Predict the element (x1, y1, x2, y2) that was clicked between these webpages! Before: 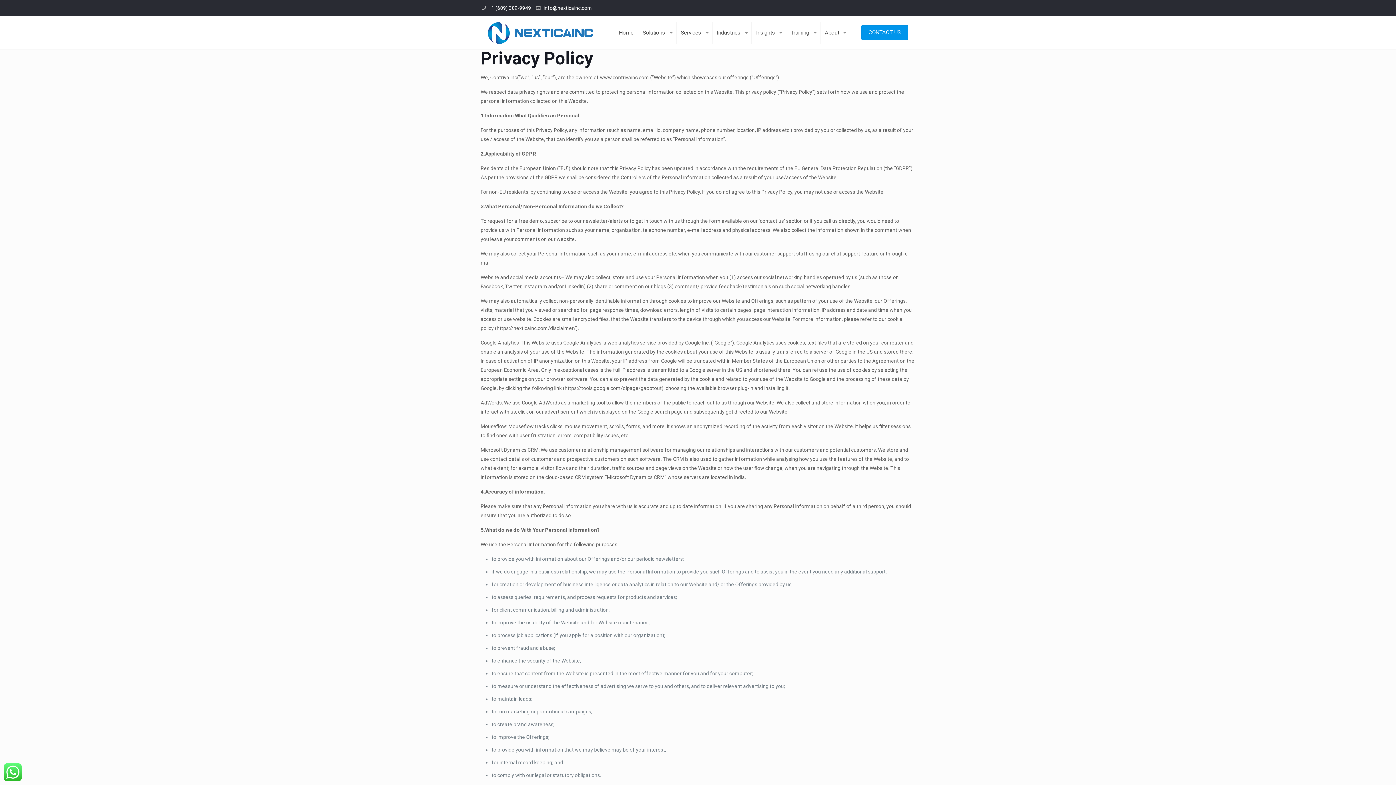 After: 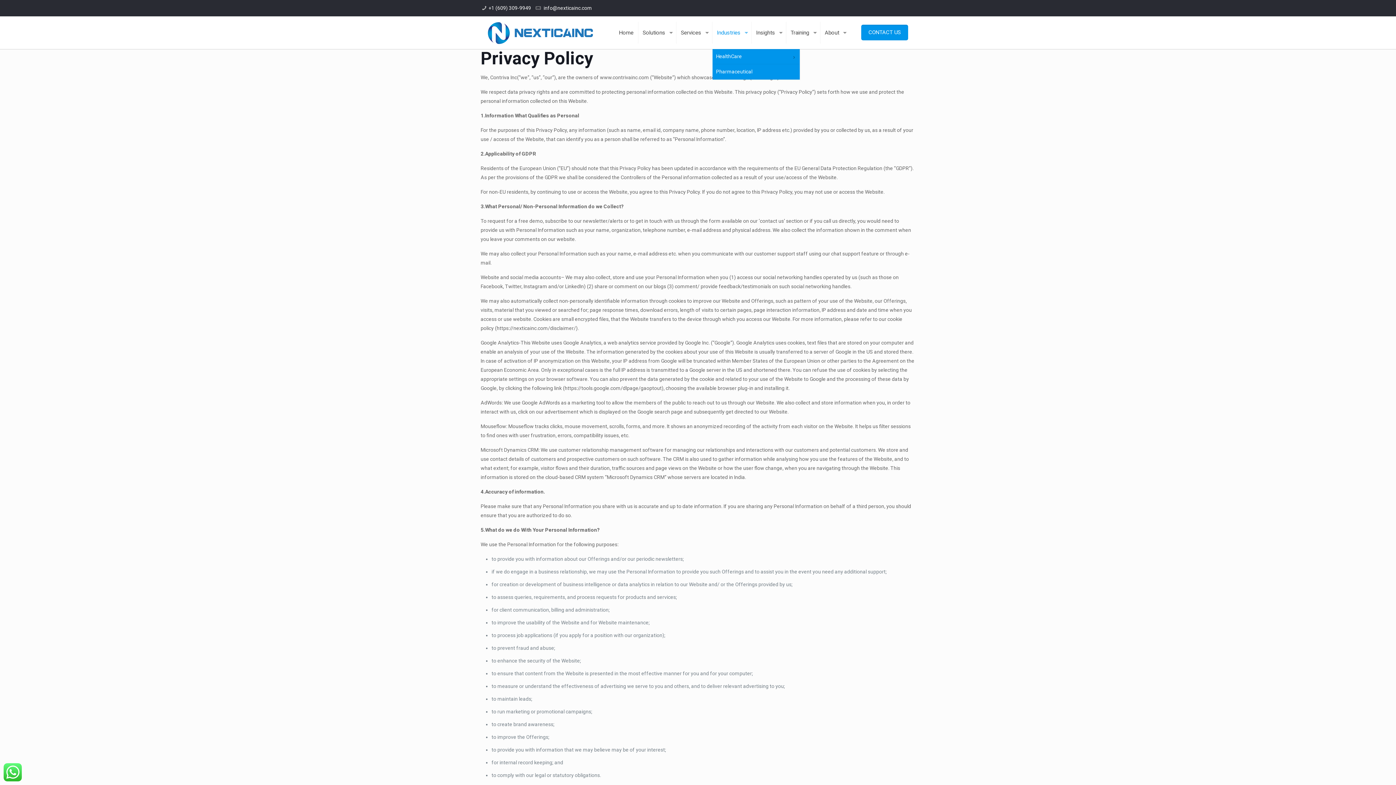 Action: bbox: (712, 16, 751, 49) label: Industries